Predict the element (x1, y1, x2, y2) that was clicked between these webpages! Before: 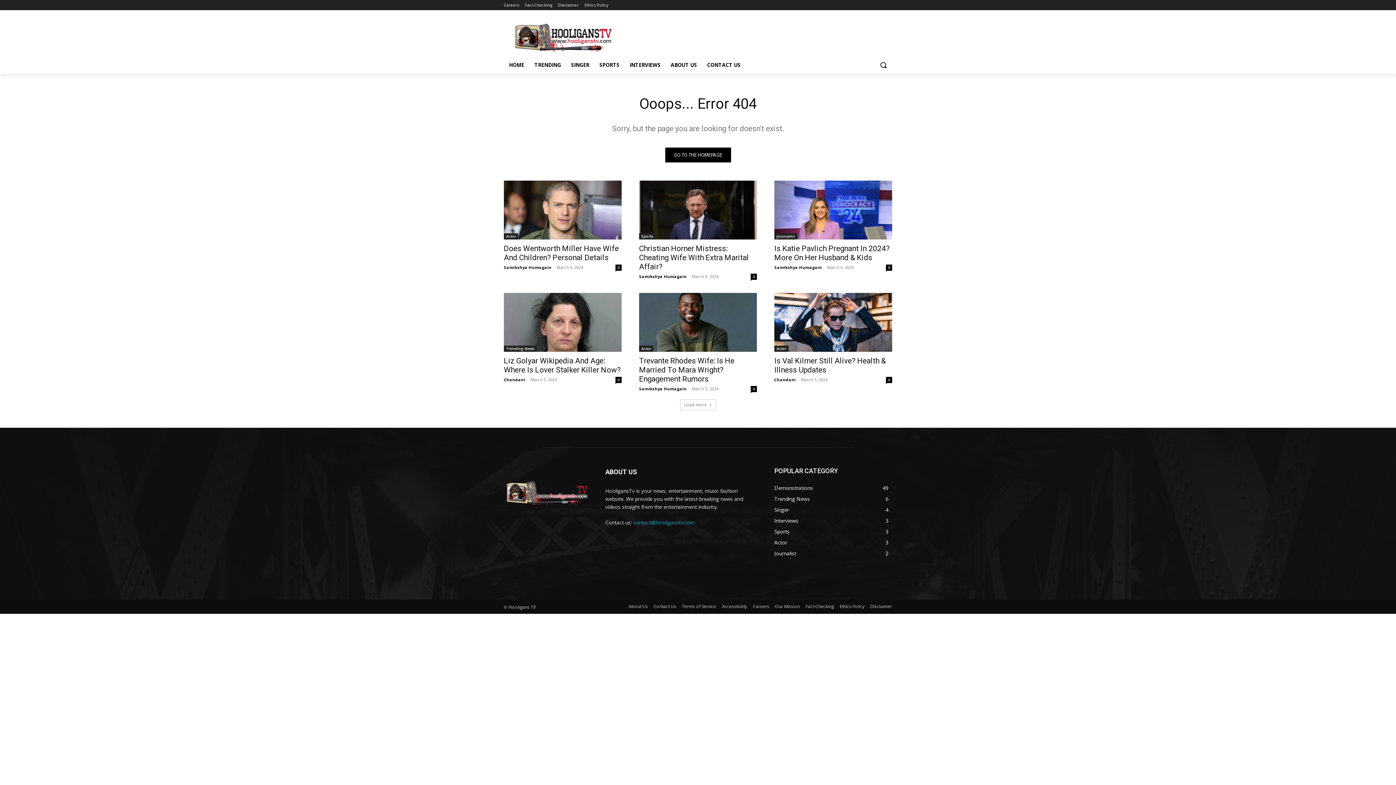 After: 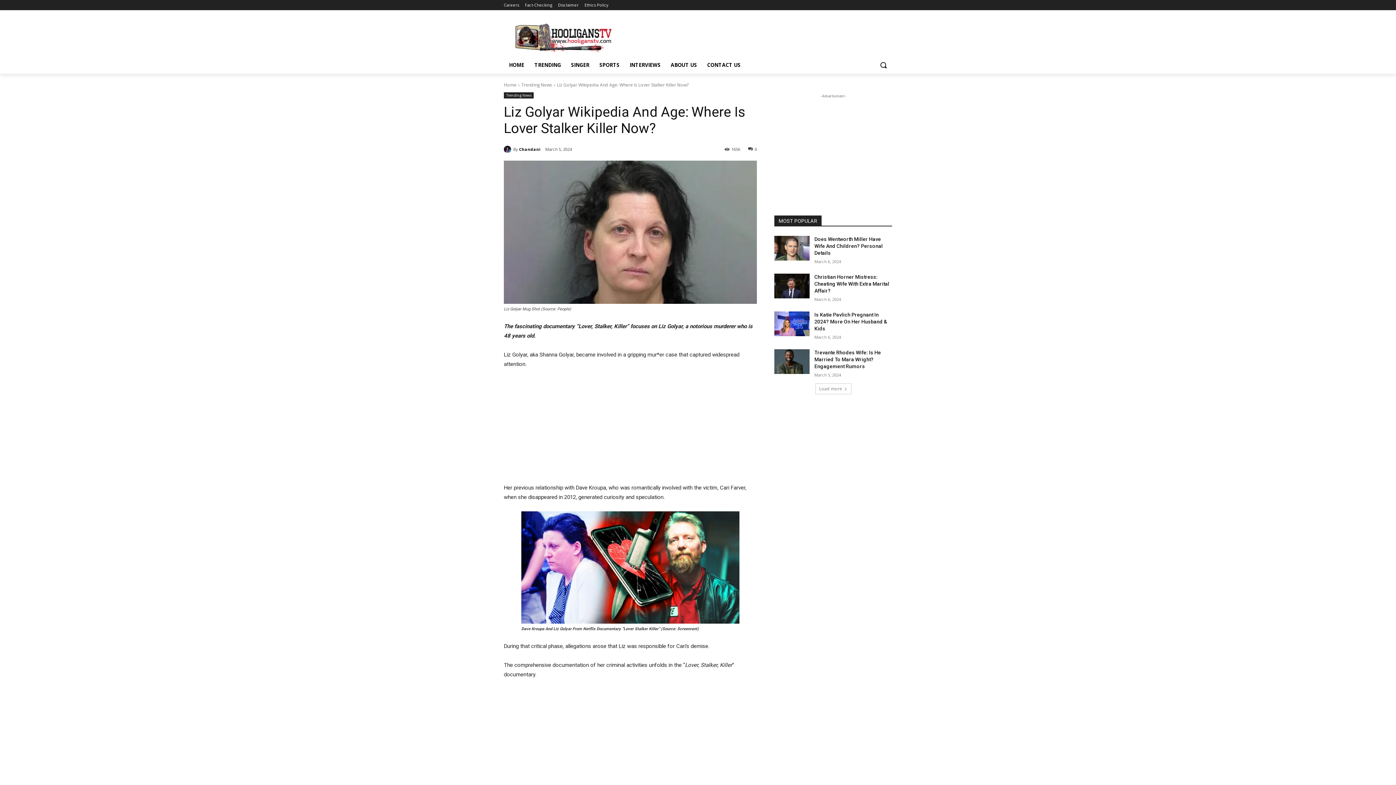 Action: bbox: (504, 356, 620, 374) label: Liz Golyar Wikipedia And Age: Where Is Lover Stalker Killer Now?